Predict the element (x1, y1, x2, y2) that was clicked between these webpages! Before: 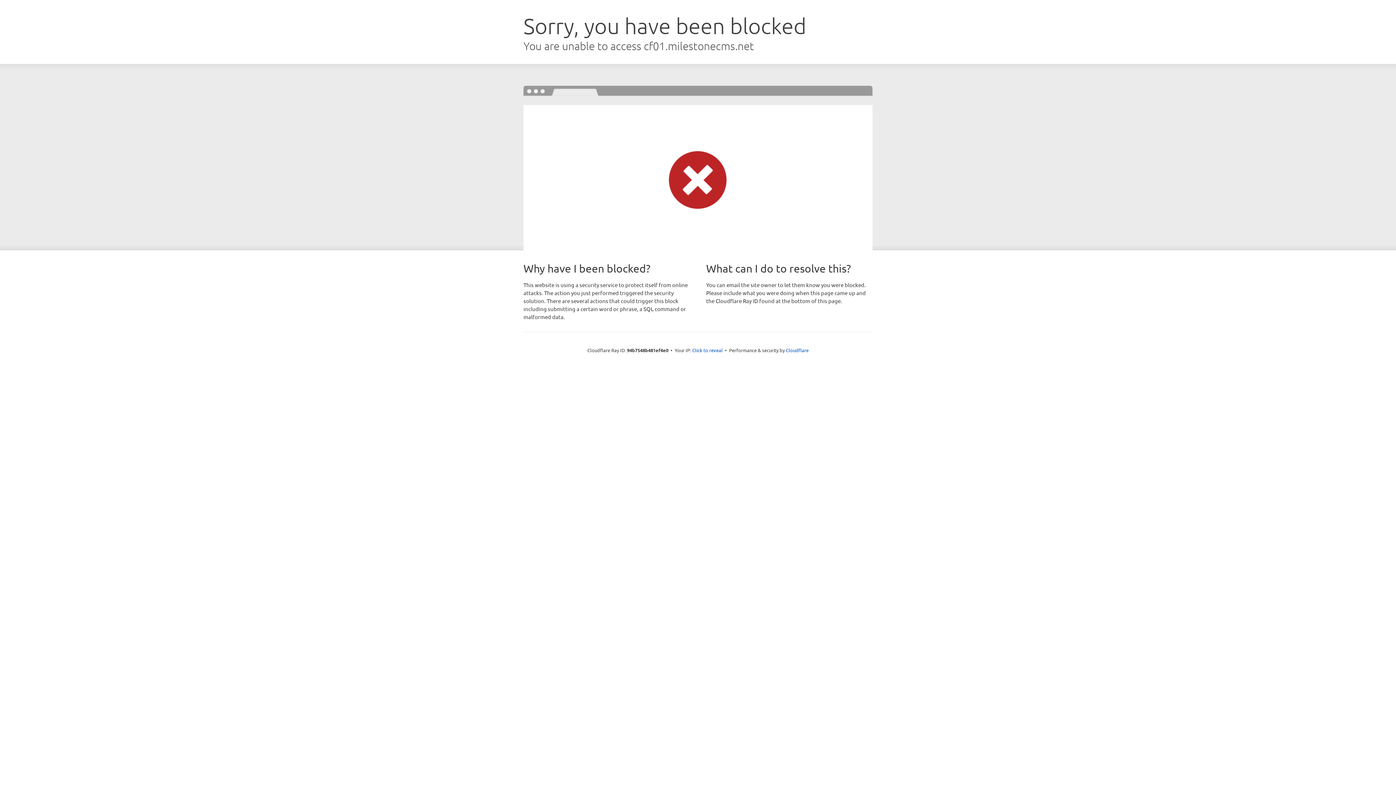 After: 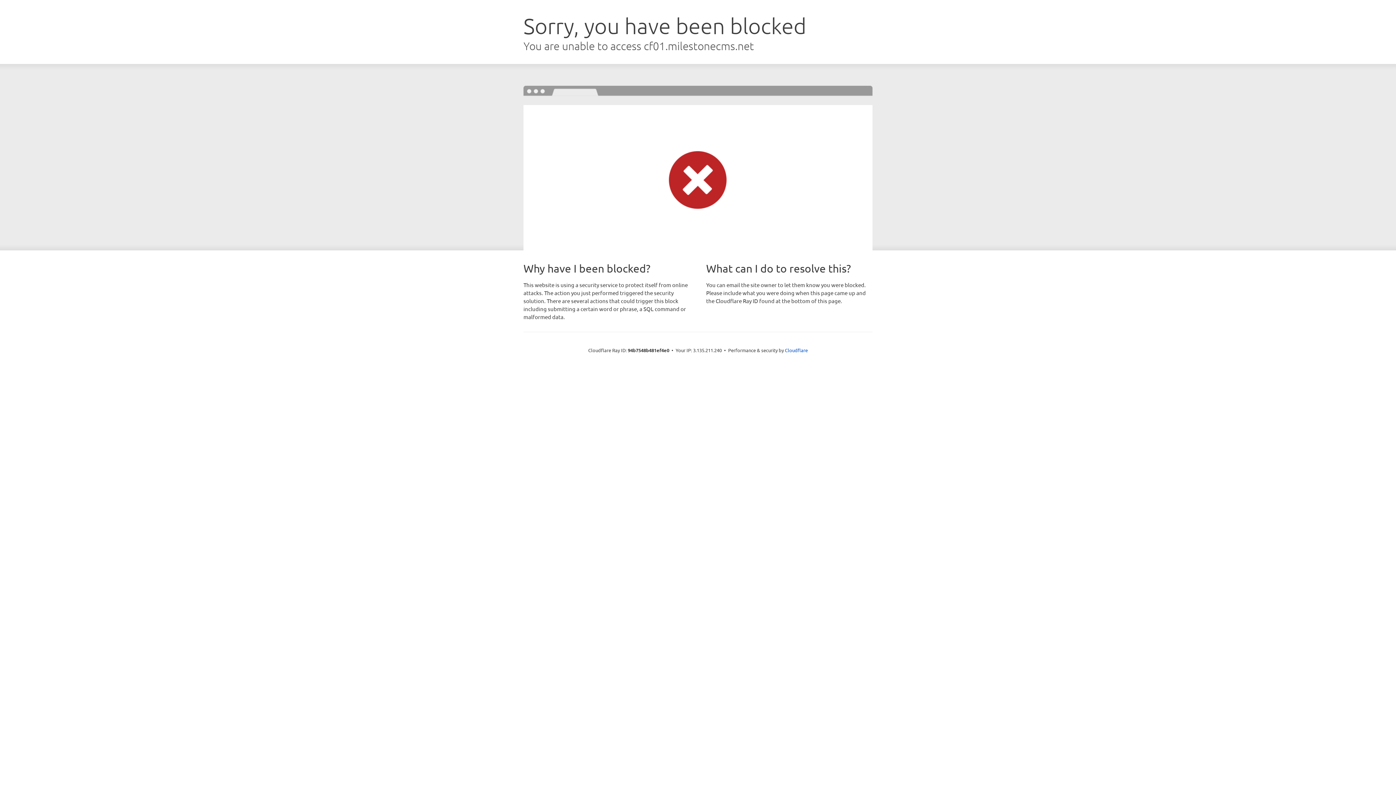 Action: bbox: (692, 346, 722, 353) label: Click to reveal